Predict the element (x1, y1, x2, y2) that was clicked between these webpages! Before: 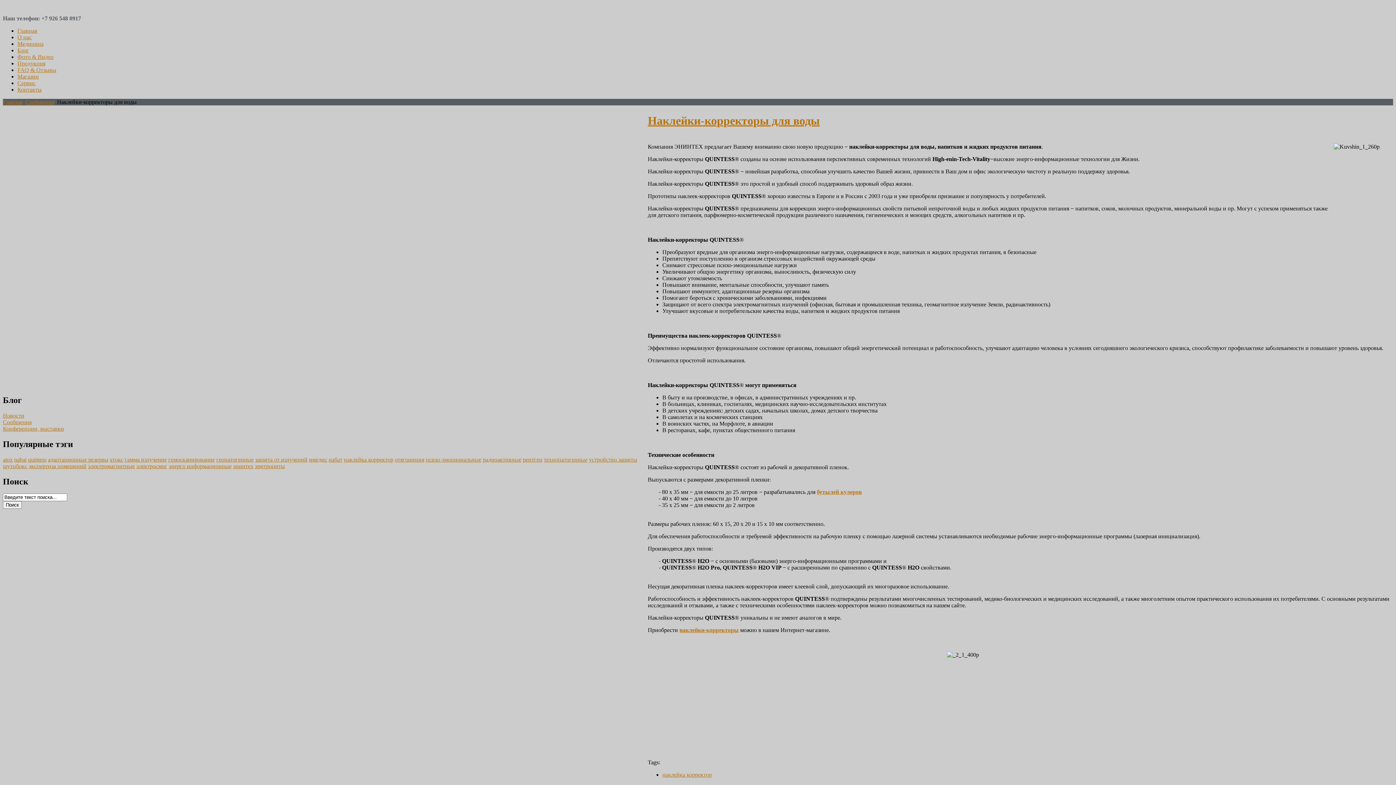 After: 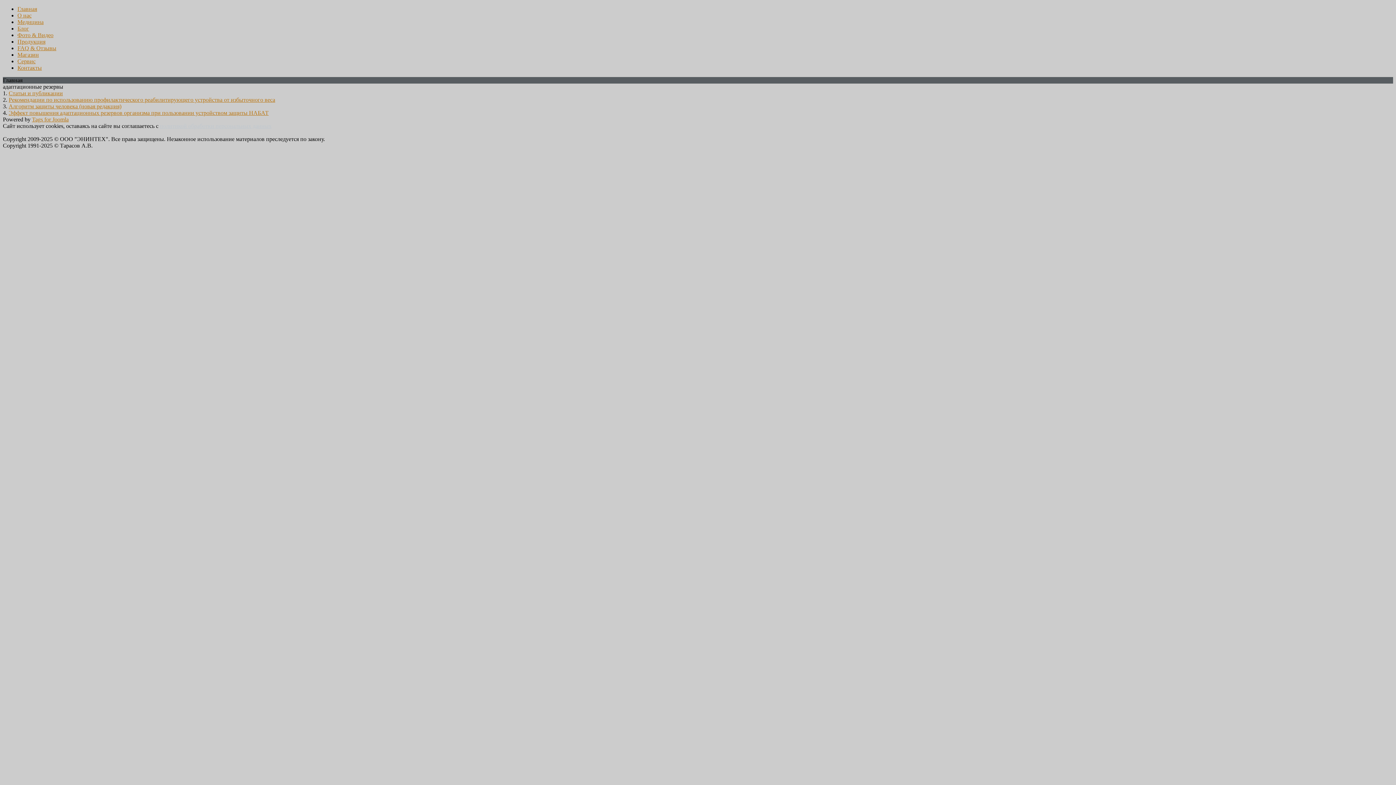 Action: label: адаптационные резервы bbox: (48, 456, 108, 462)